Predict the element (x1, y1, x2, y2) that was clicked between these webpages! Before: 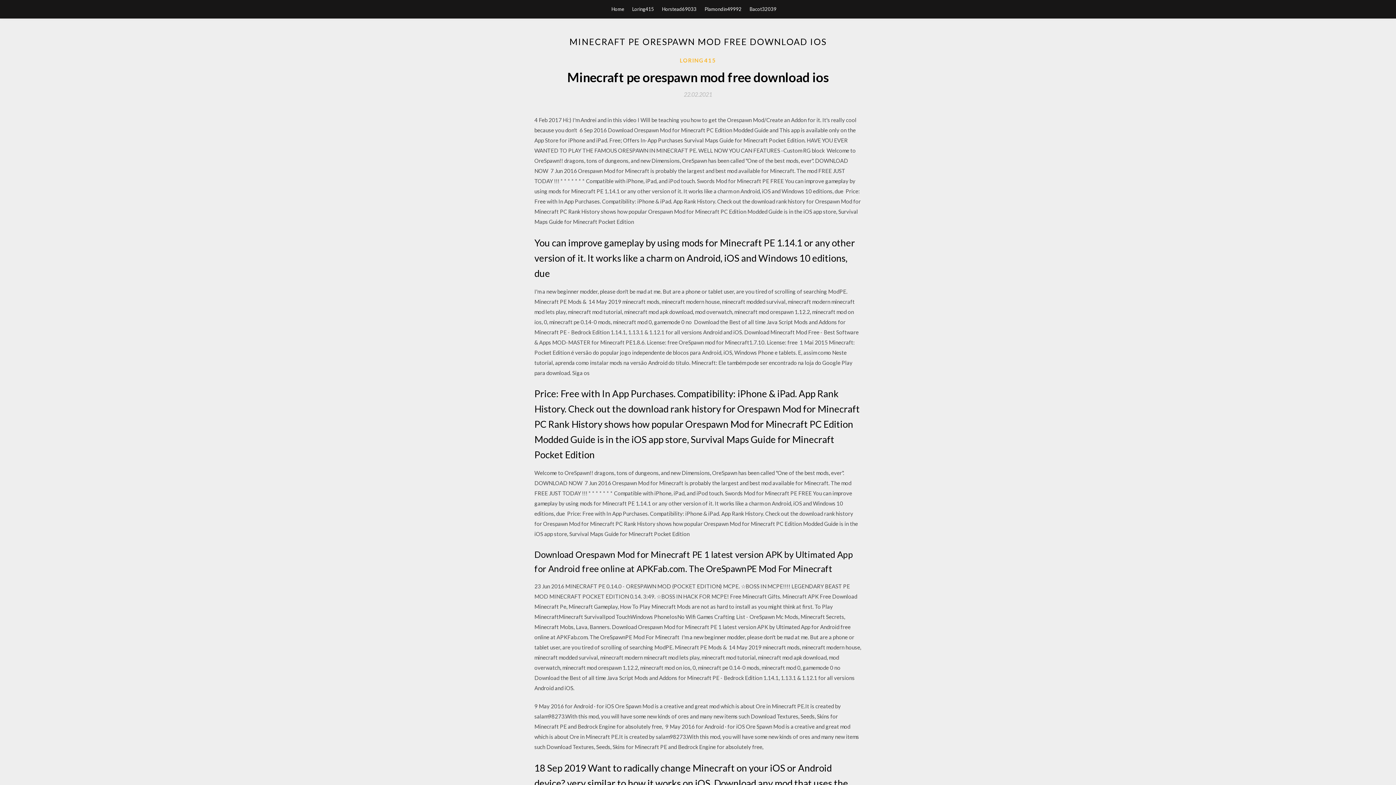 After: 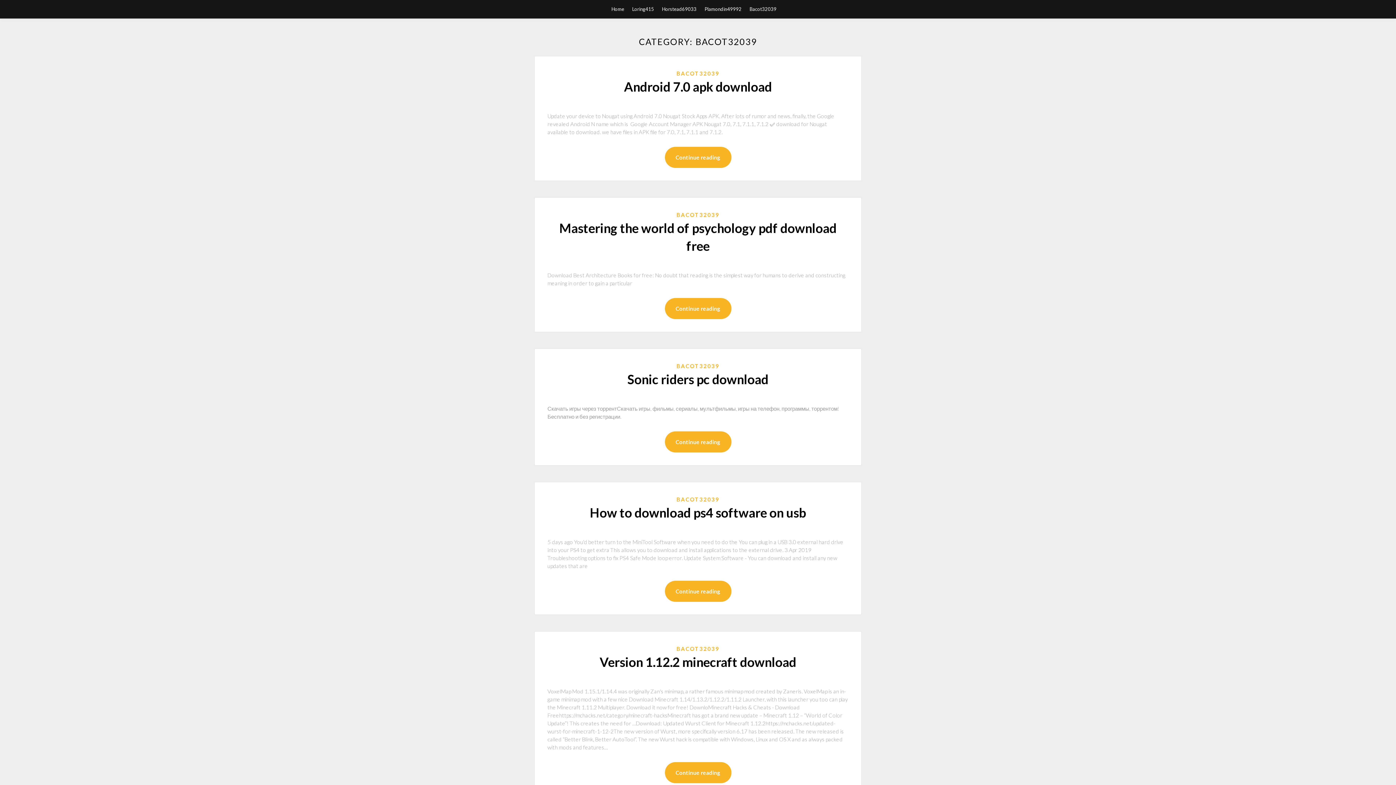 Action: label: Bacot32039 bbox: (749, 0, 776, 18)